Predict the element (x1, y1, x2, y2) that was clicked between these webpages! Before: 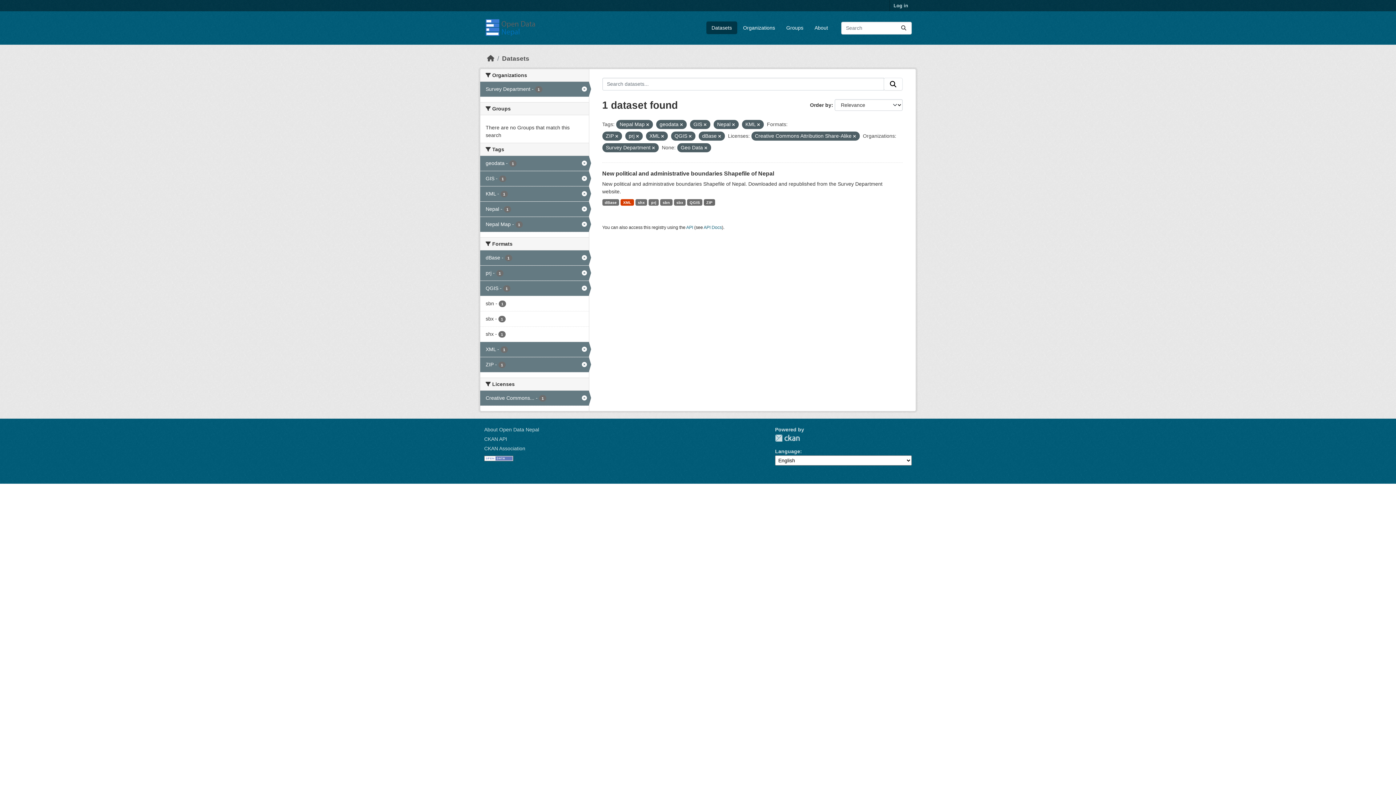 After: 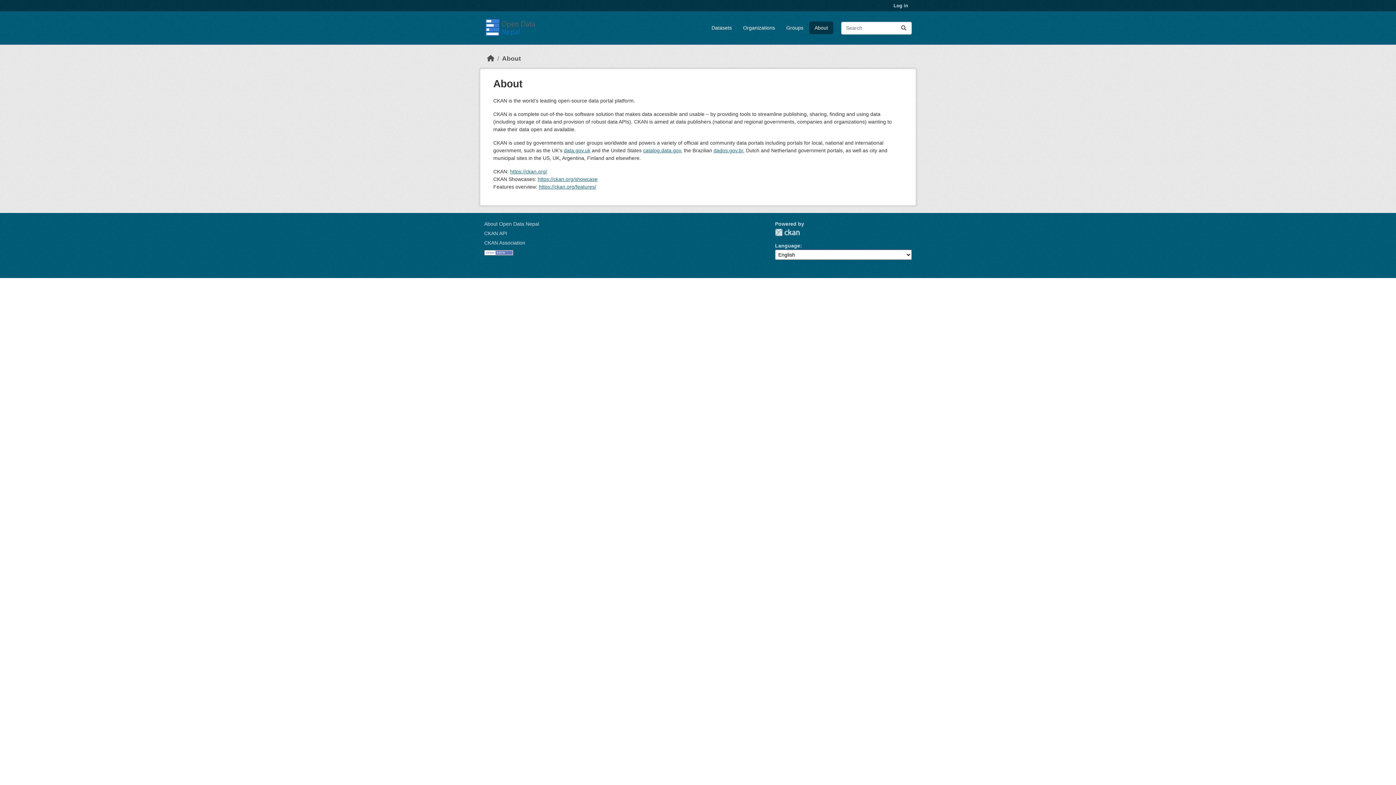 Action: label: About Open Data Nepal bbox: (484, 426, 539, 432)